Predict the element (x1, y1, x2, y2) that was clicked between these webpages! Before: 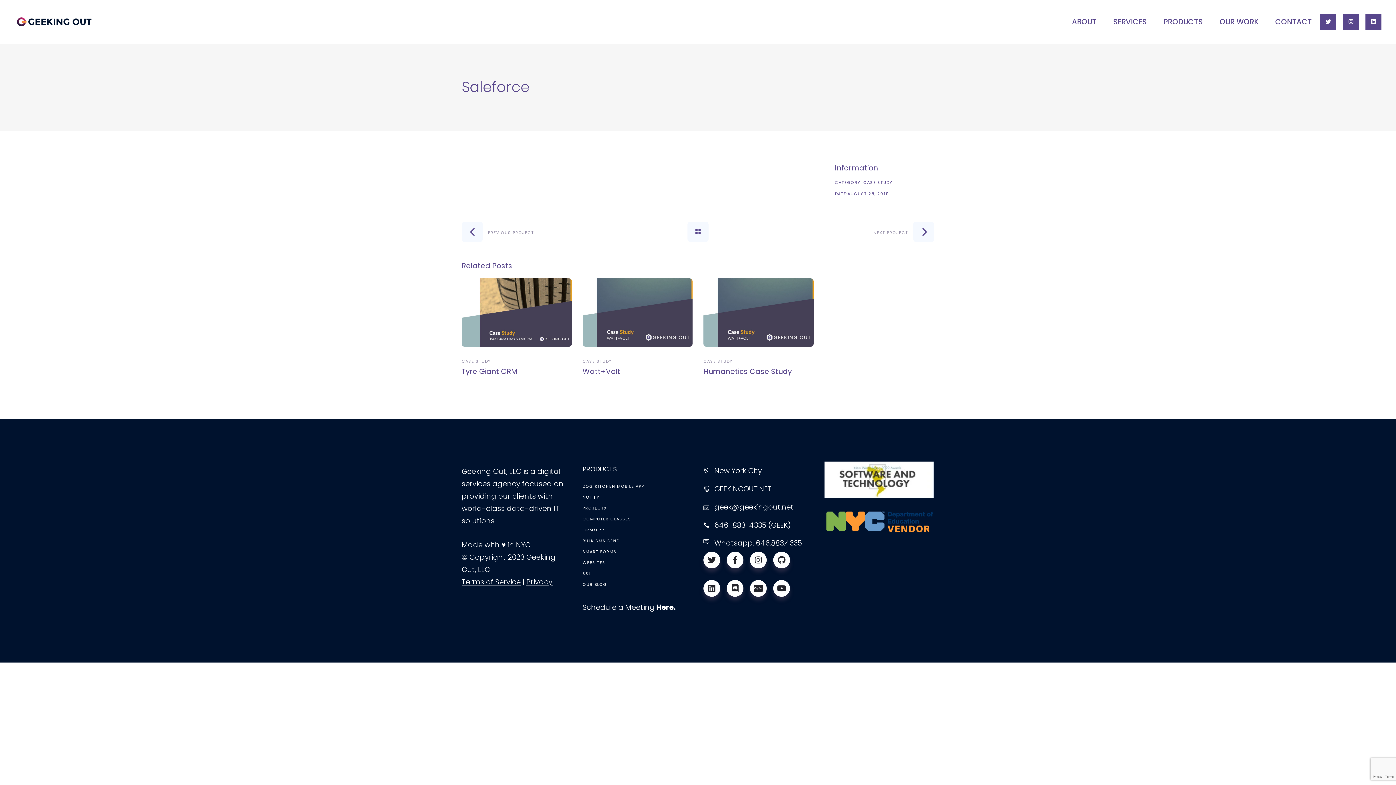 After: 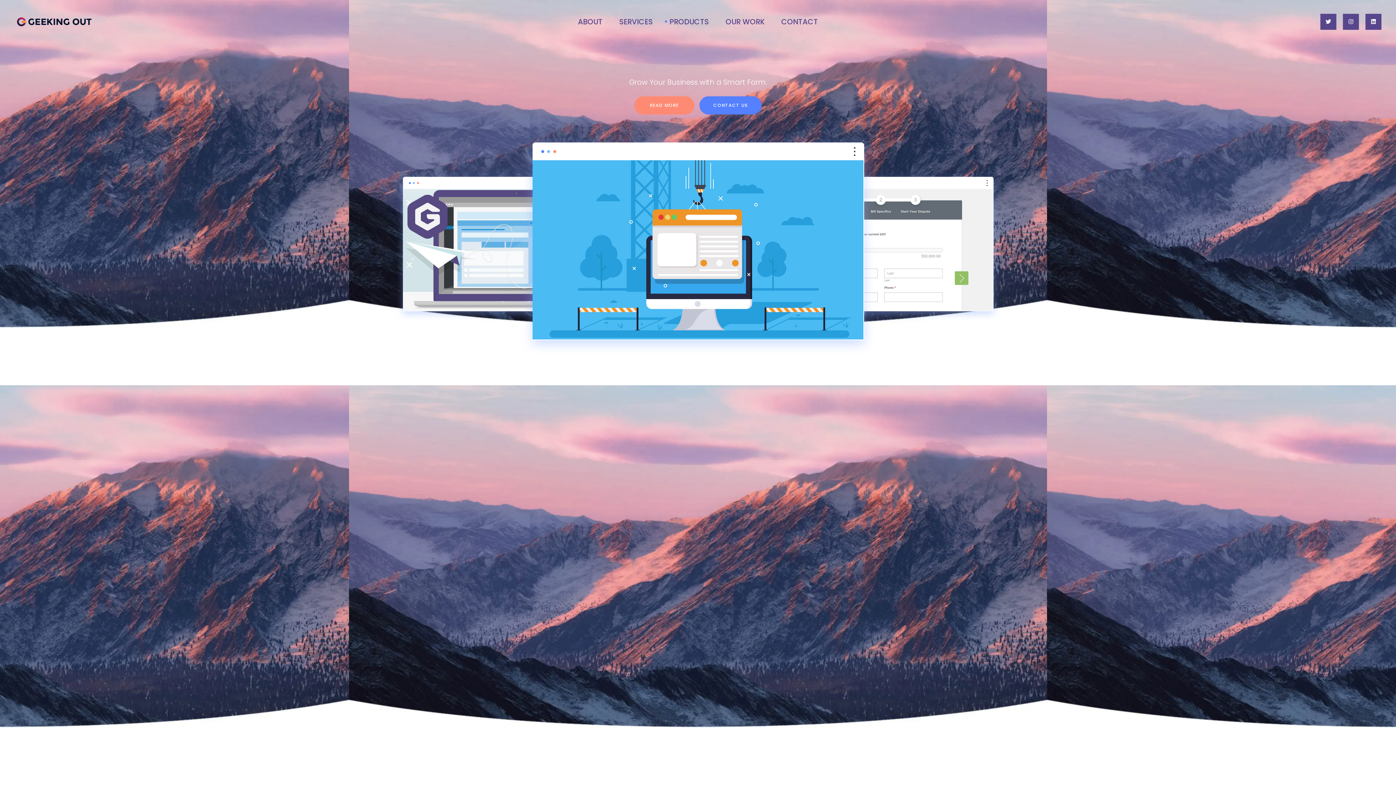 Action: bbox: (582, 549, 616, 554) label: SMART FORMS